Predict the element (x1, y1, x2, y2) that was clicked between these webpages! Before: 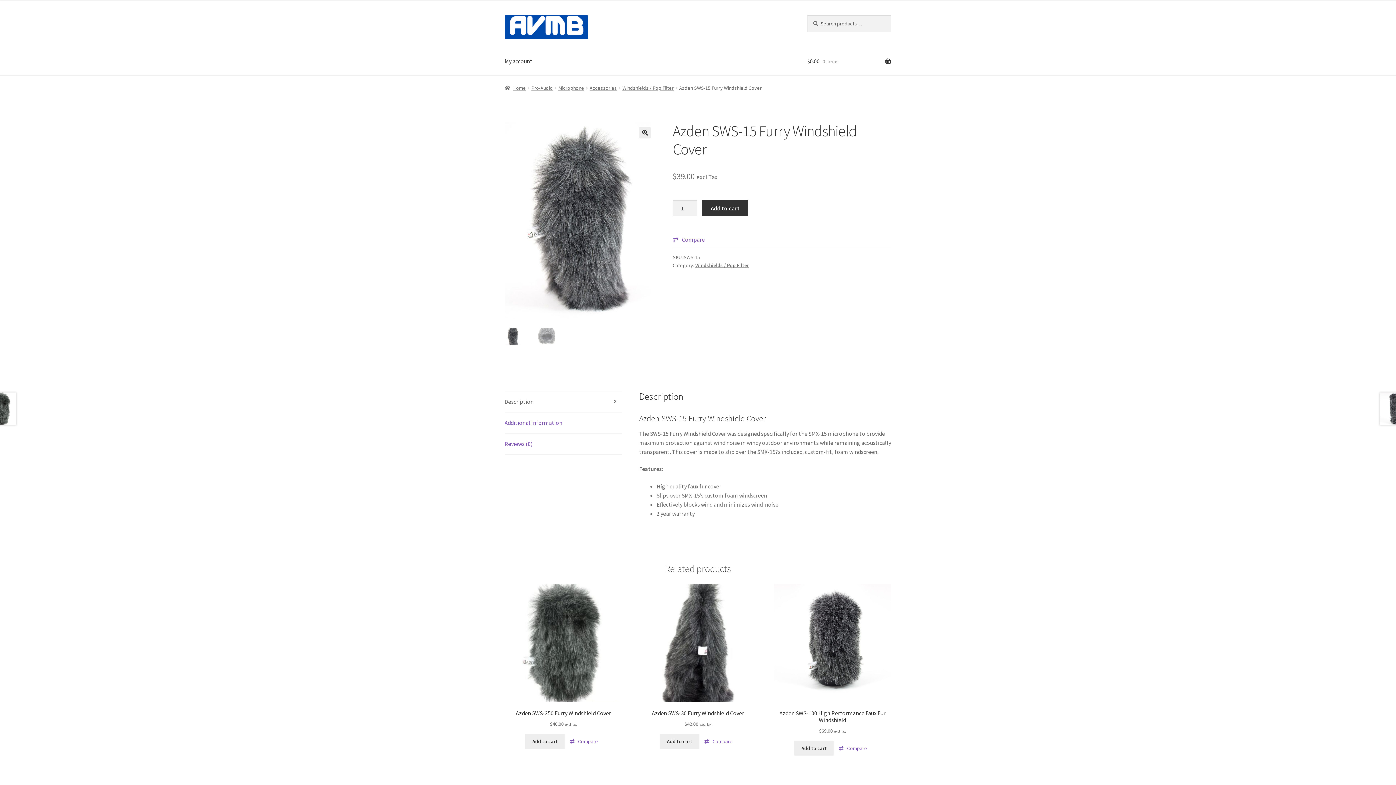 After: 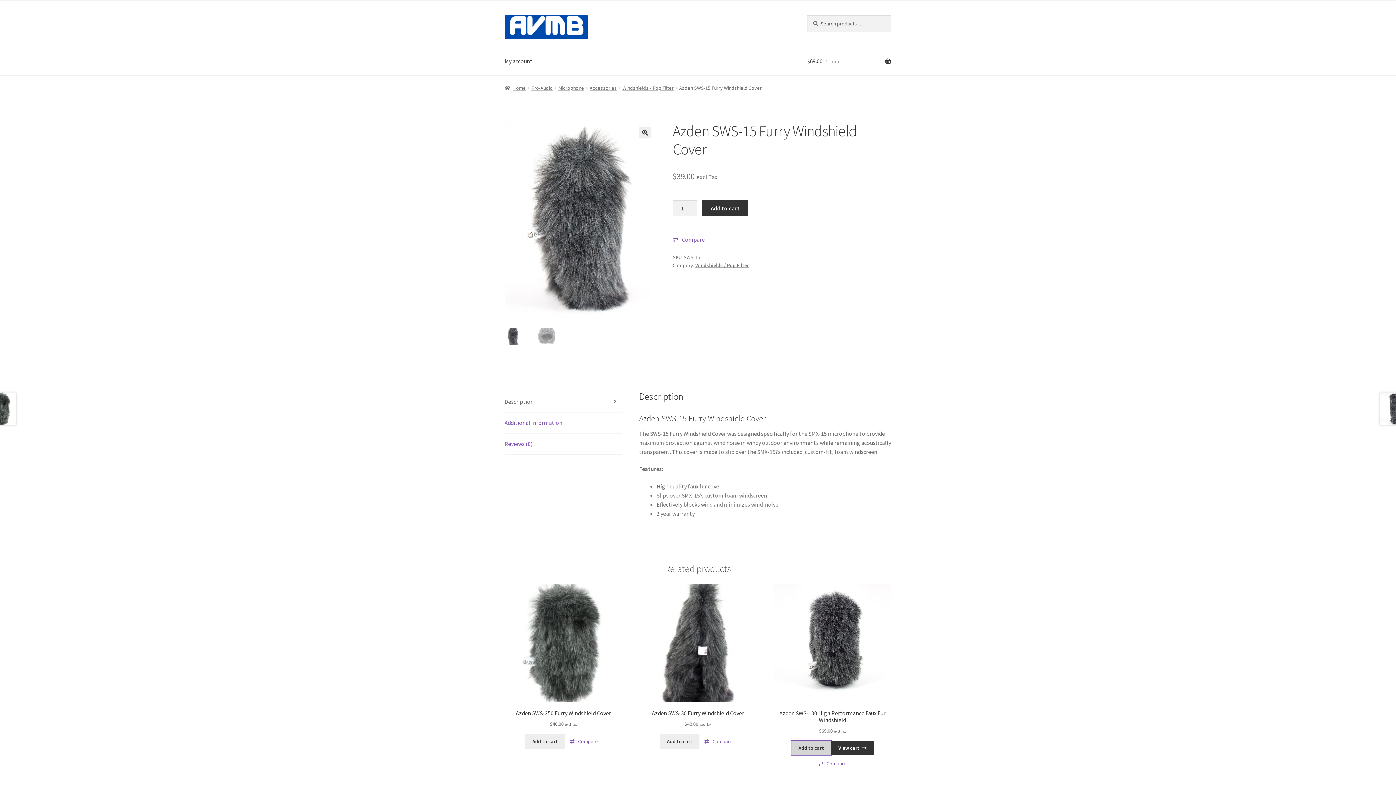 Action: label: Add to cart: “Azden SWS-100 High Performance Faux Fur Windshield” bbox: (794, 741, 834, 755)